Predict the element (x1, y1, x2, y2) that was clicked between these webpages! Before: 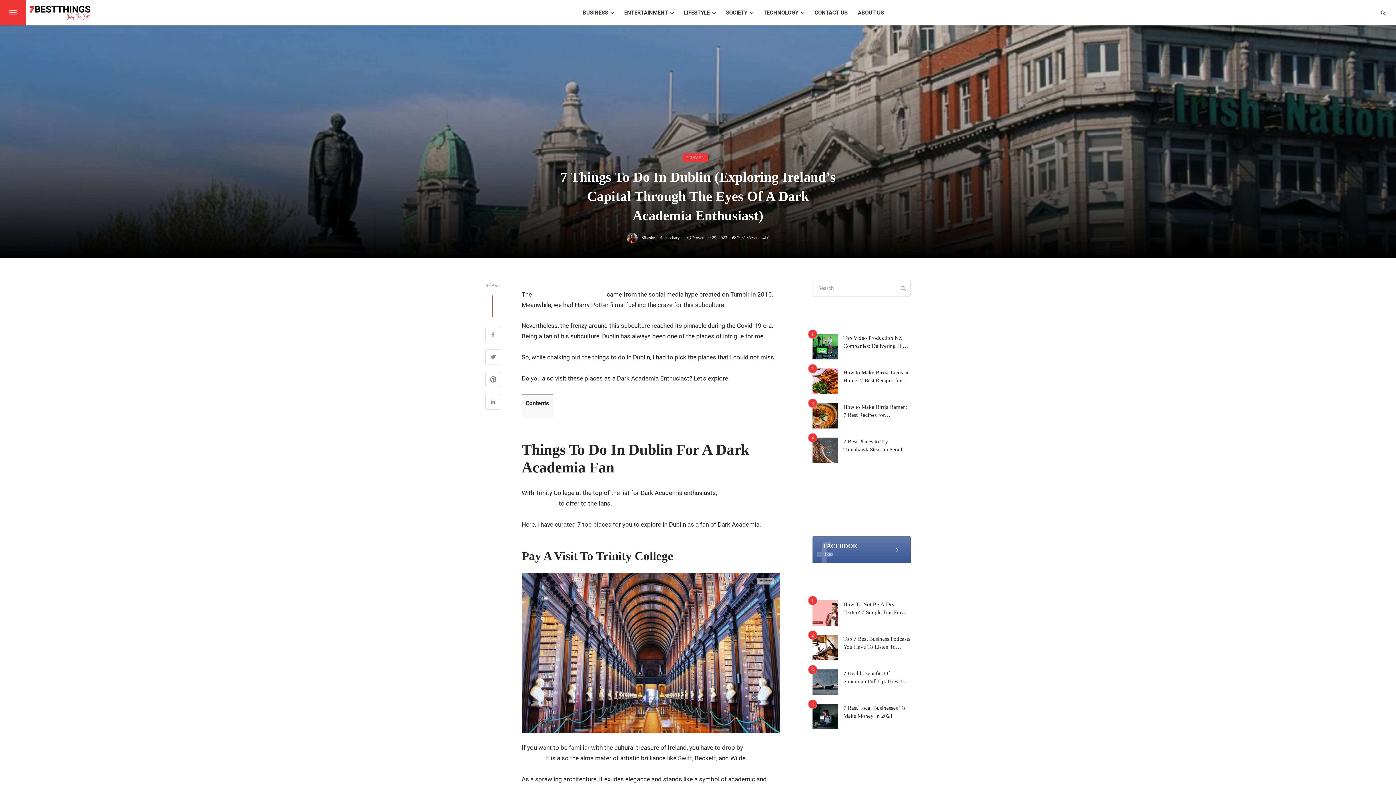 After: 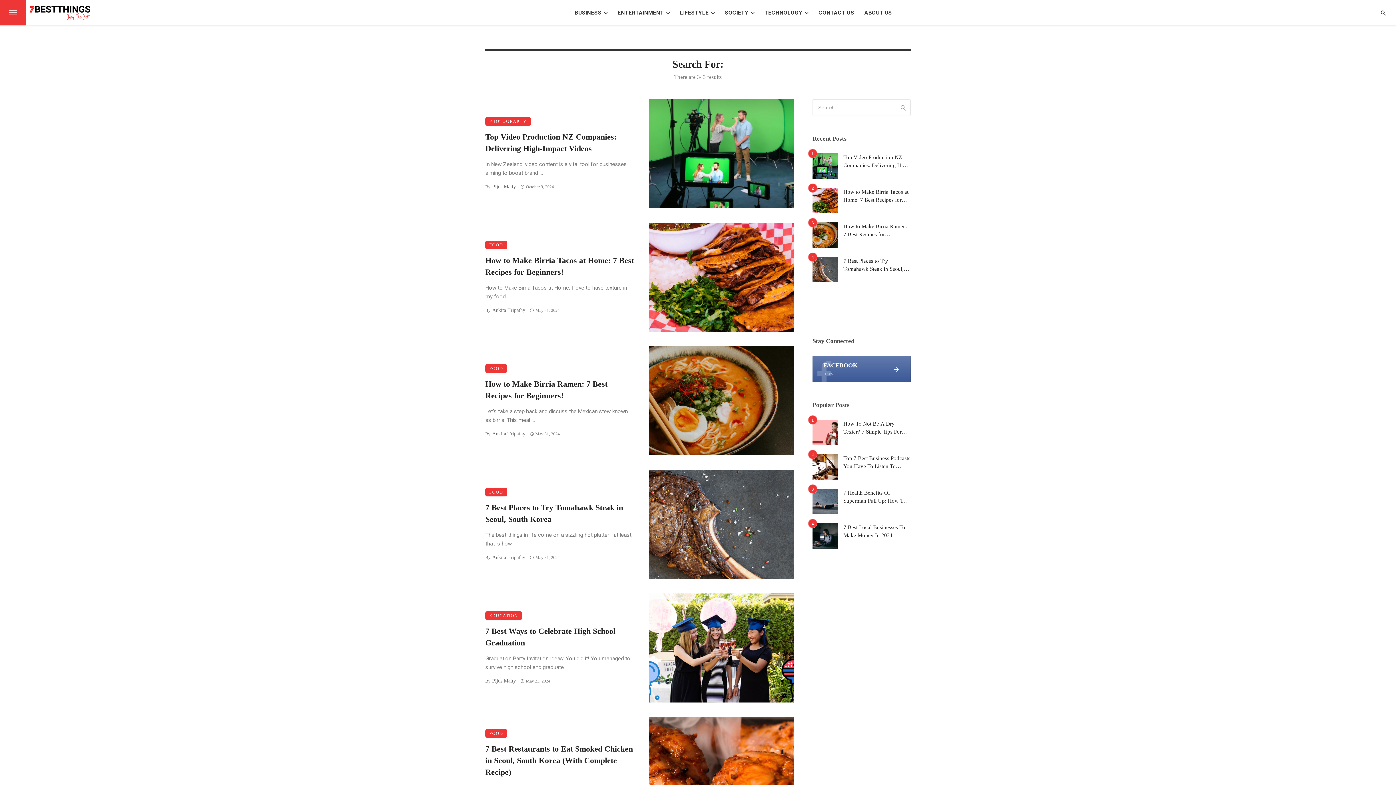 Action: bbox: (896, 282, 910, 294)